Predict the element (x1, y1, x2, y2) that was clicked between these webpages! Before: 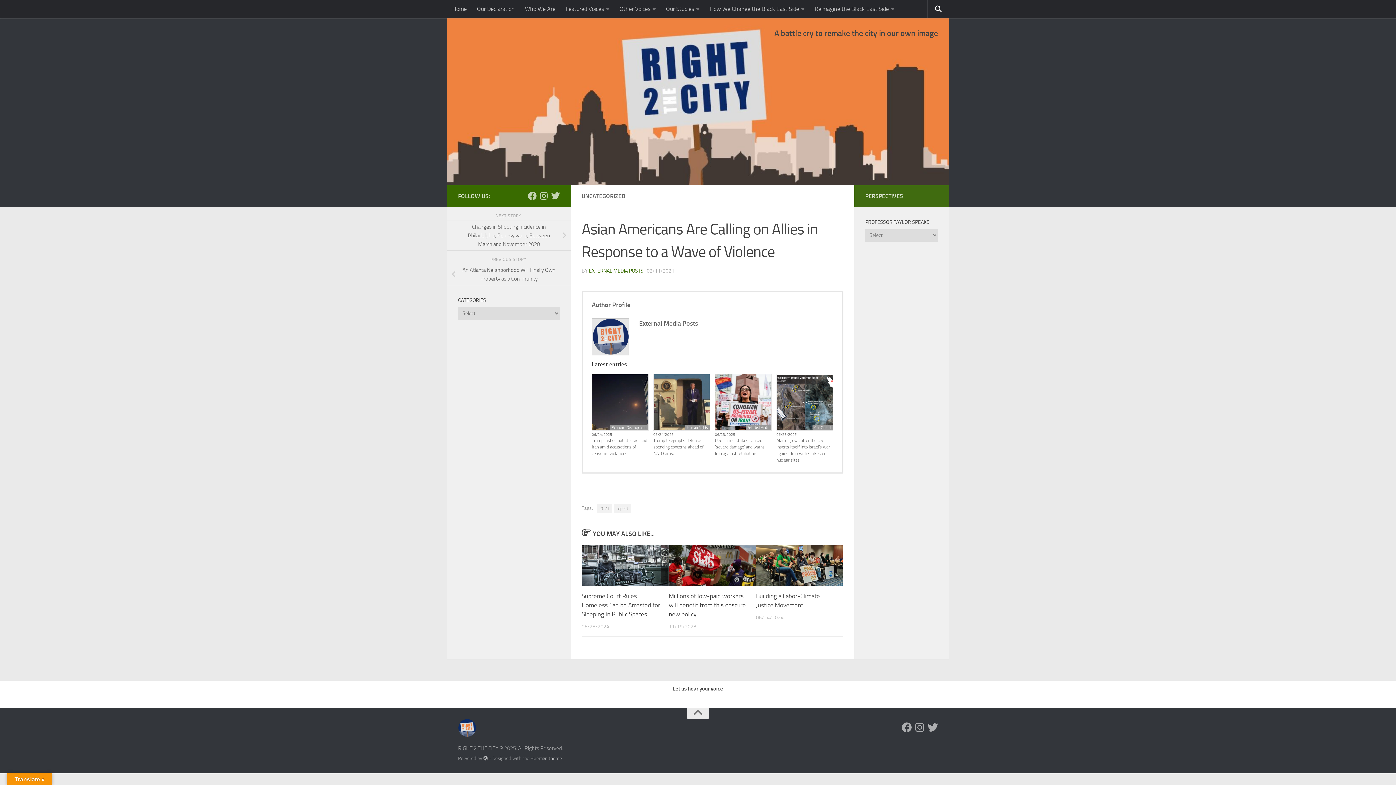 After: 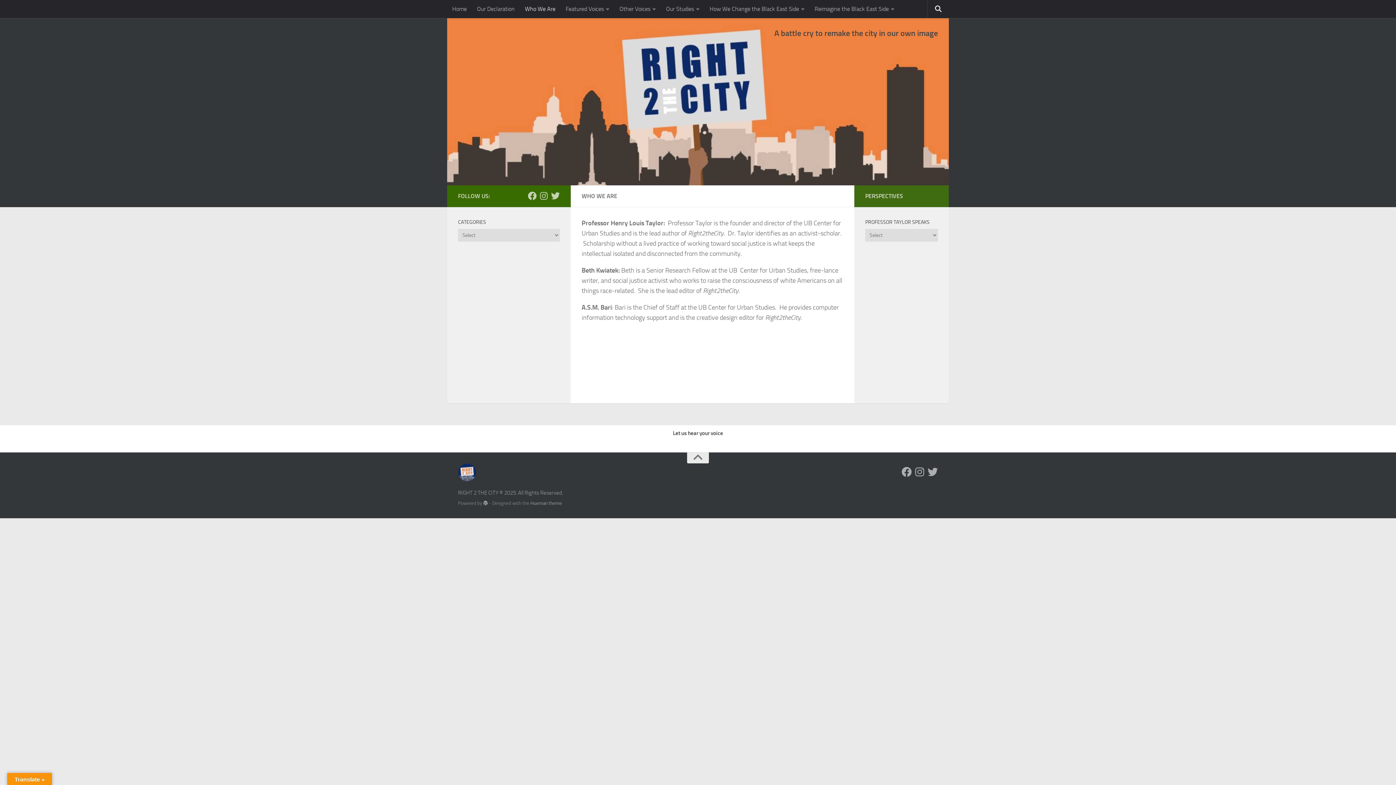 Action: label: Who We Are bbox: (520, 0, 560, 18)